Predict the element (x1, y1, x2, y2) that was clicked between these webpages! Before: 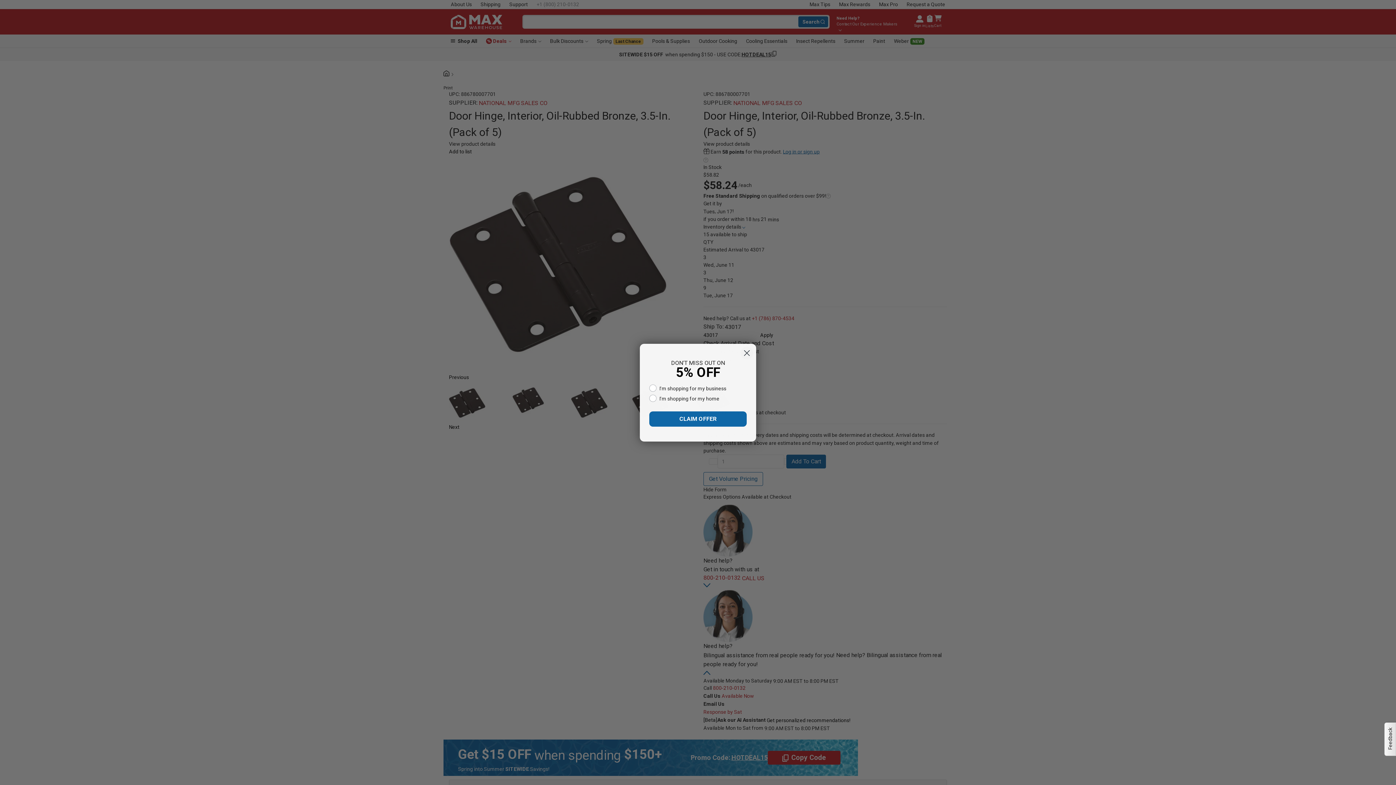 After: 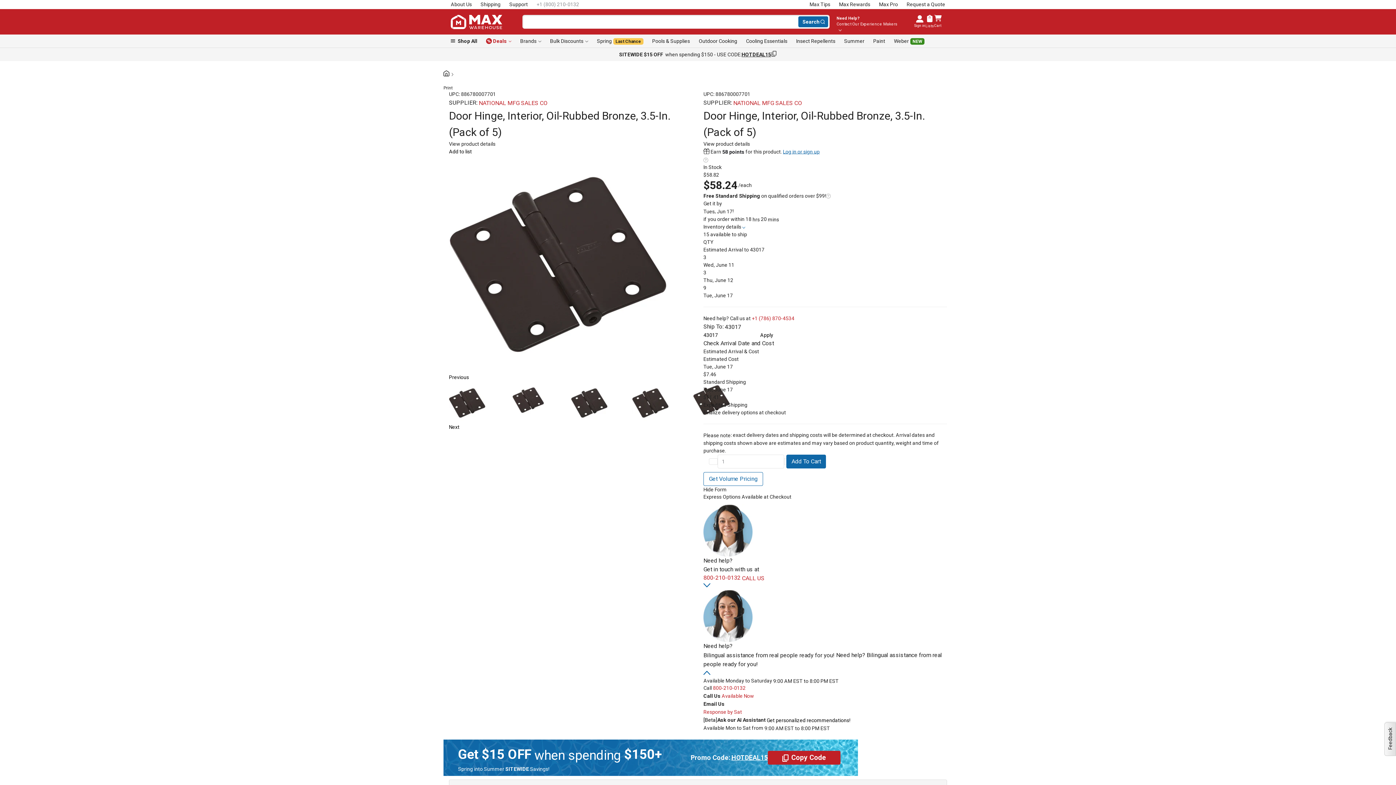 Action: bbox: (740, 346, 753, 359) label: Close dialog